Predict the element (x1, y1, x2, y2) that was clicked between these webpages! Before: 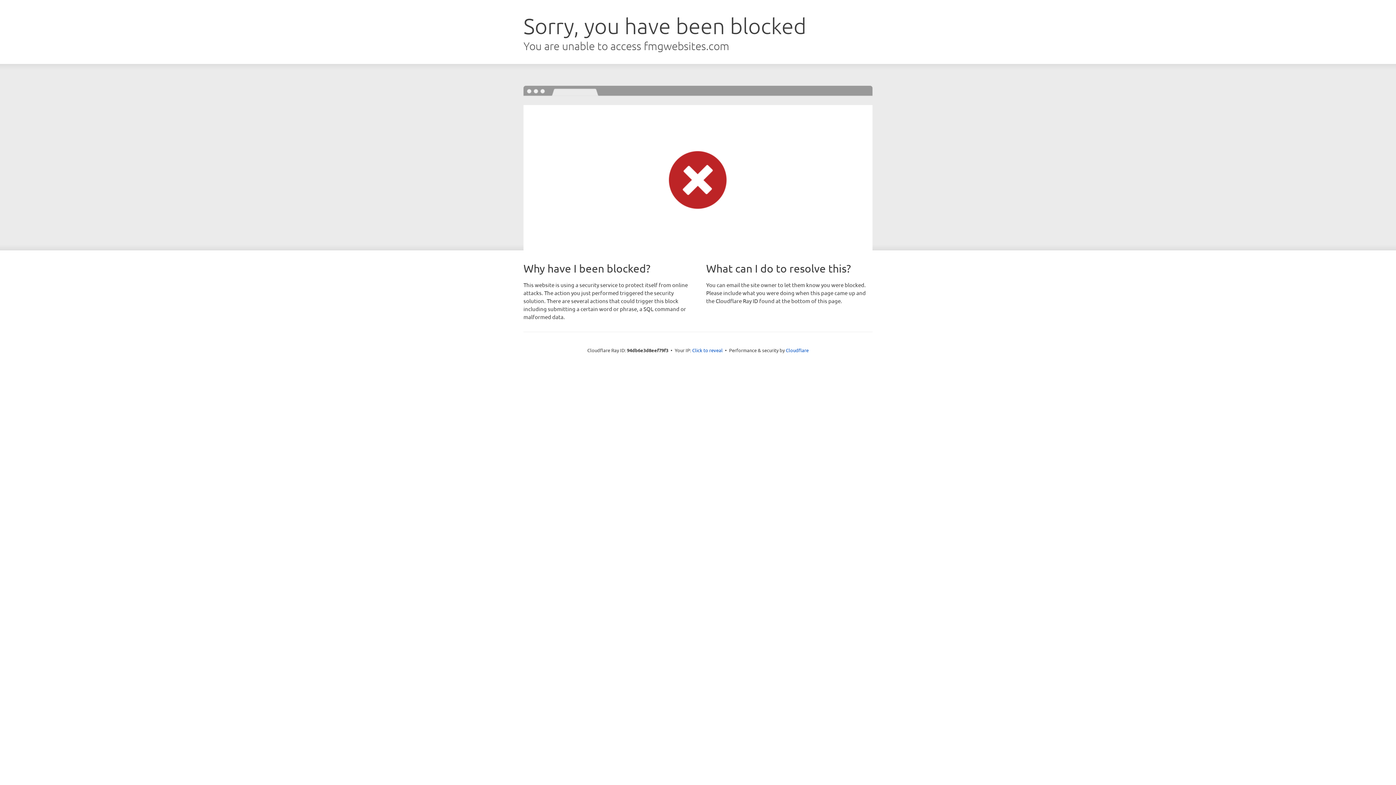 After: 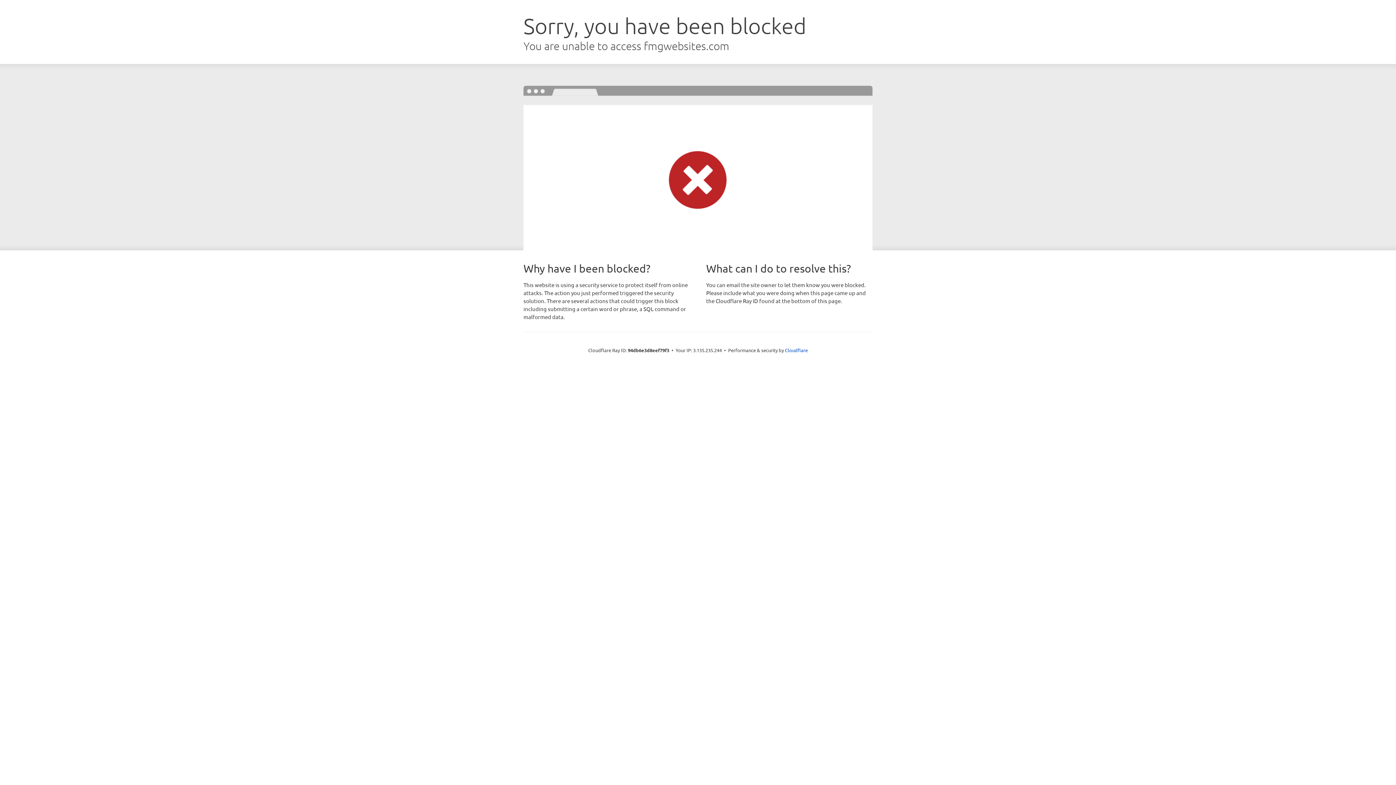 Action: label: Click to reveal bbox: (692, 346, 722, 353)